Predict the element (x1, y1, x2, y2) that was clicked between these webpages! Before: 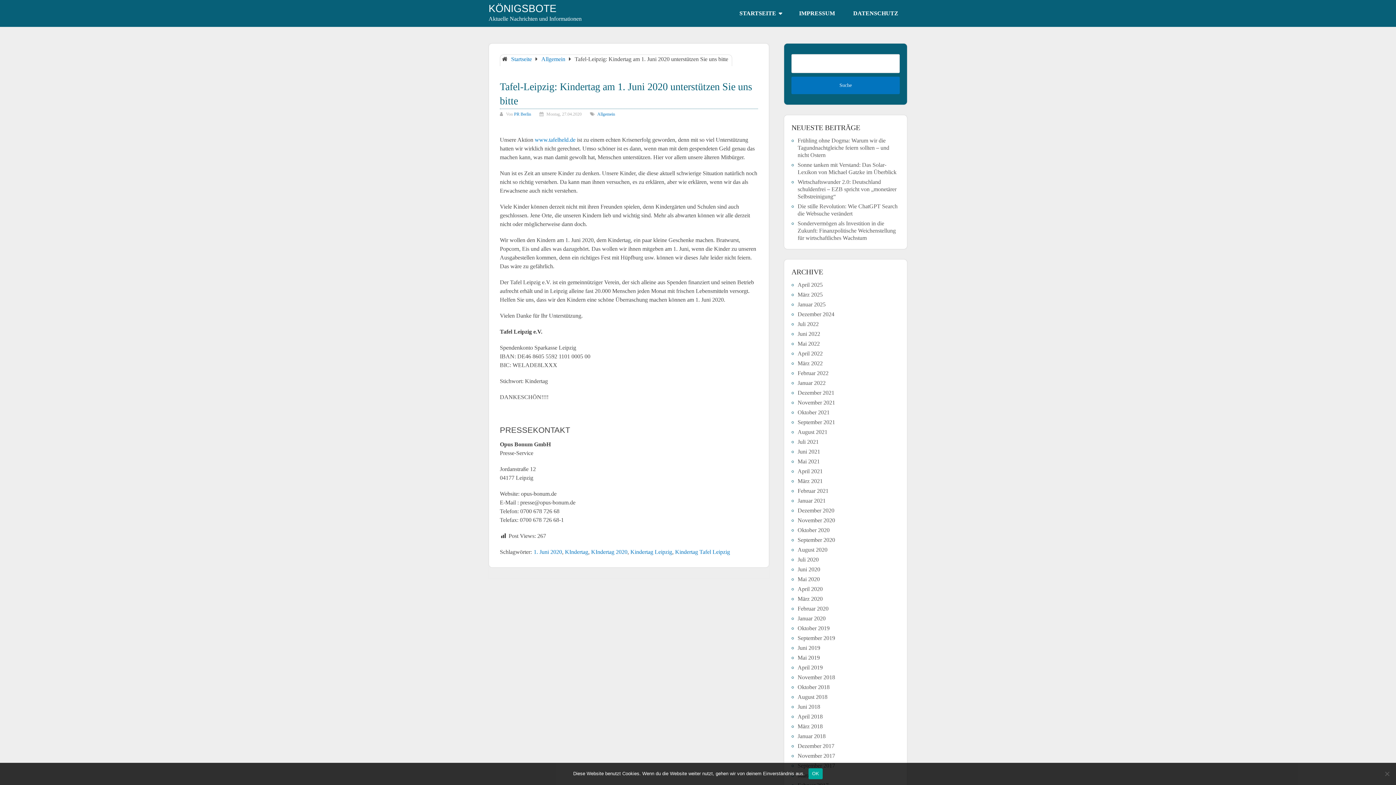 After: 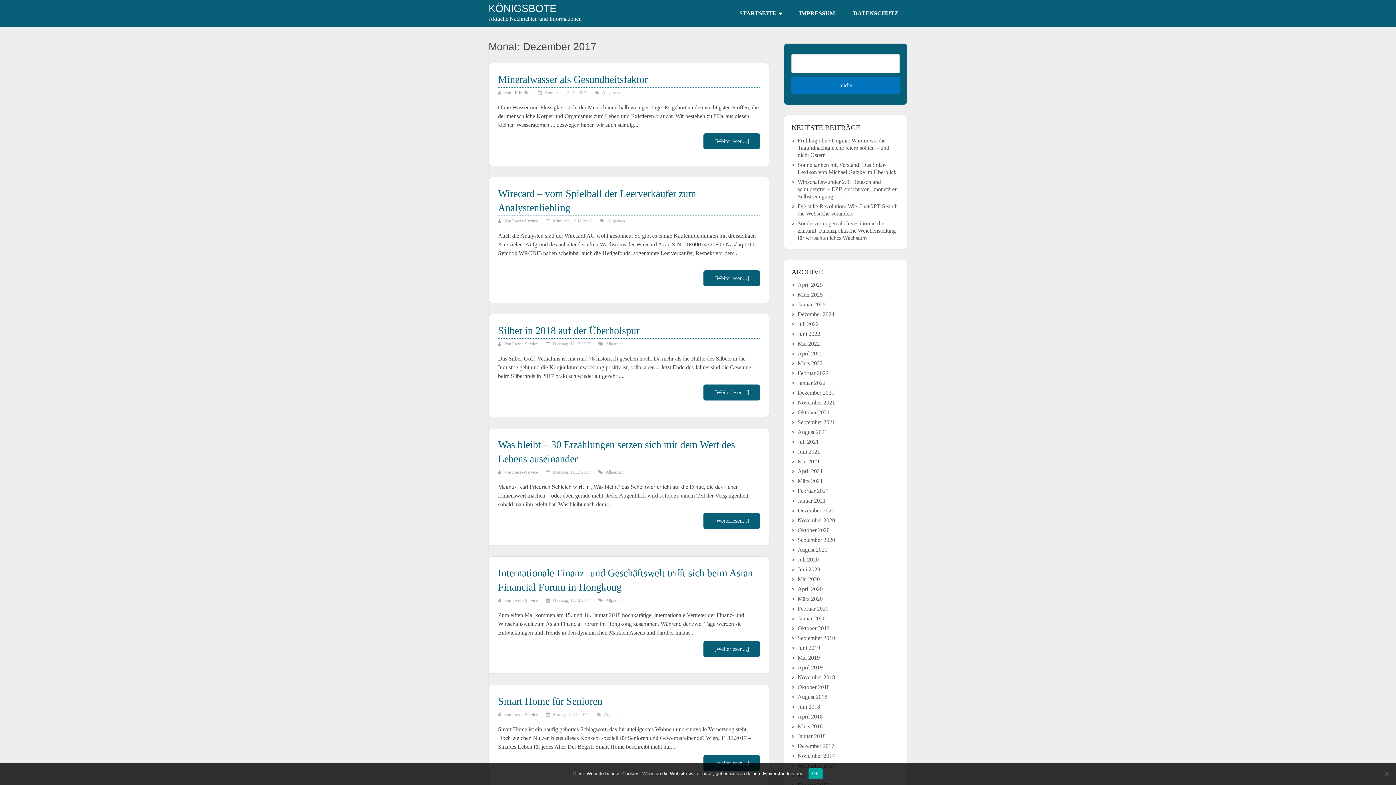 Action: bbox: (797, 743, 834, 749) label: Dezember 2017